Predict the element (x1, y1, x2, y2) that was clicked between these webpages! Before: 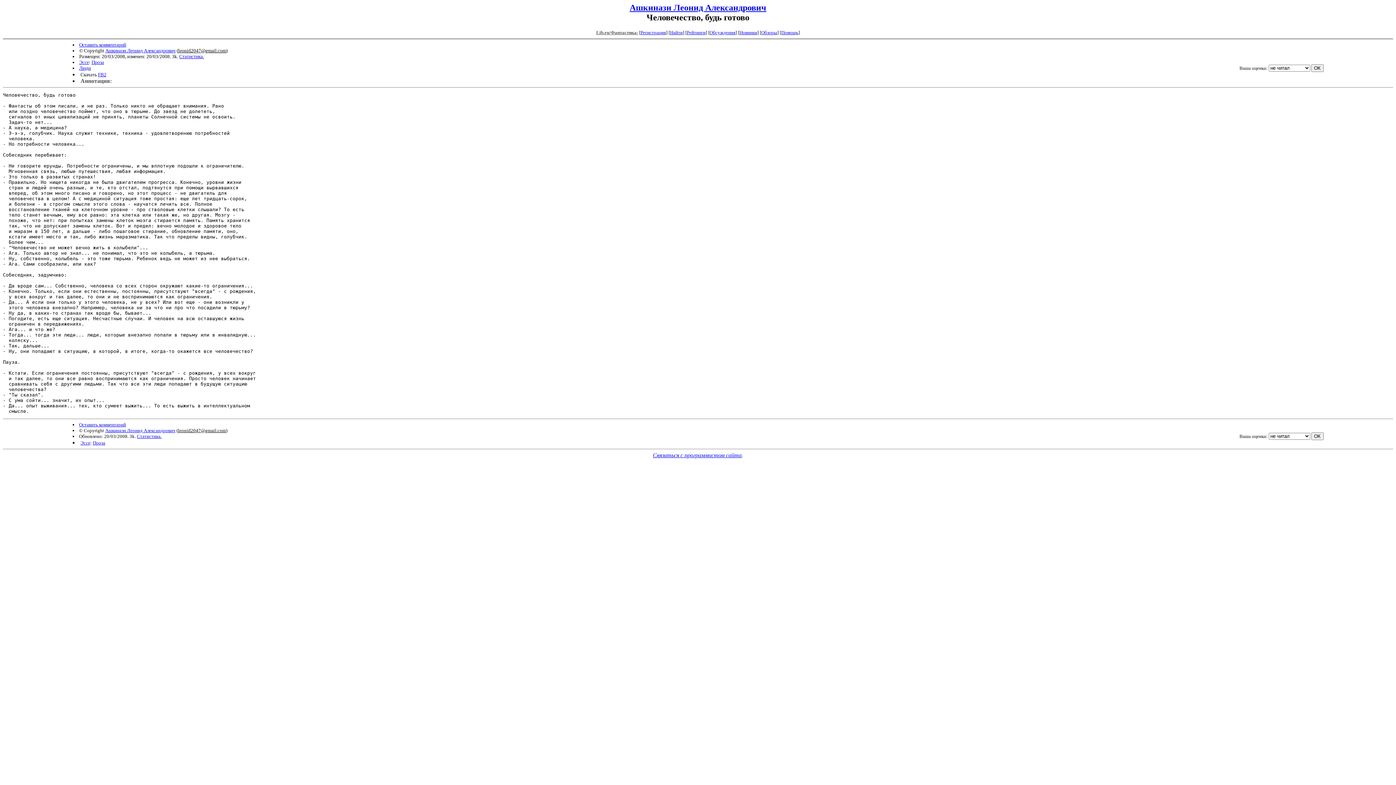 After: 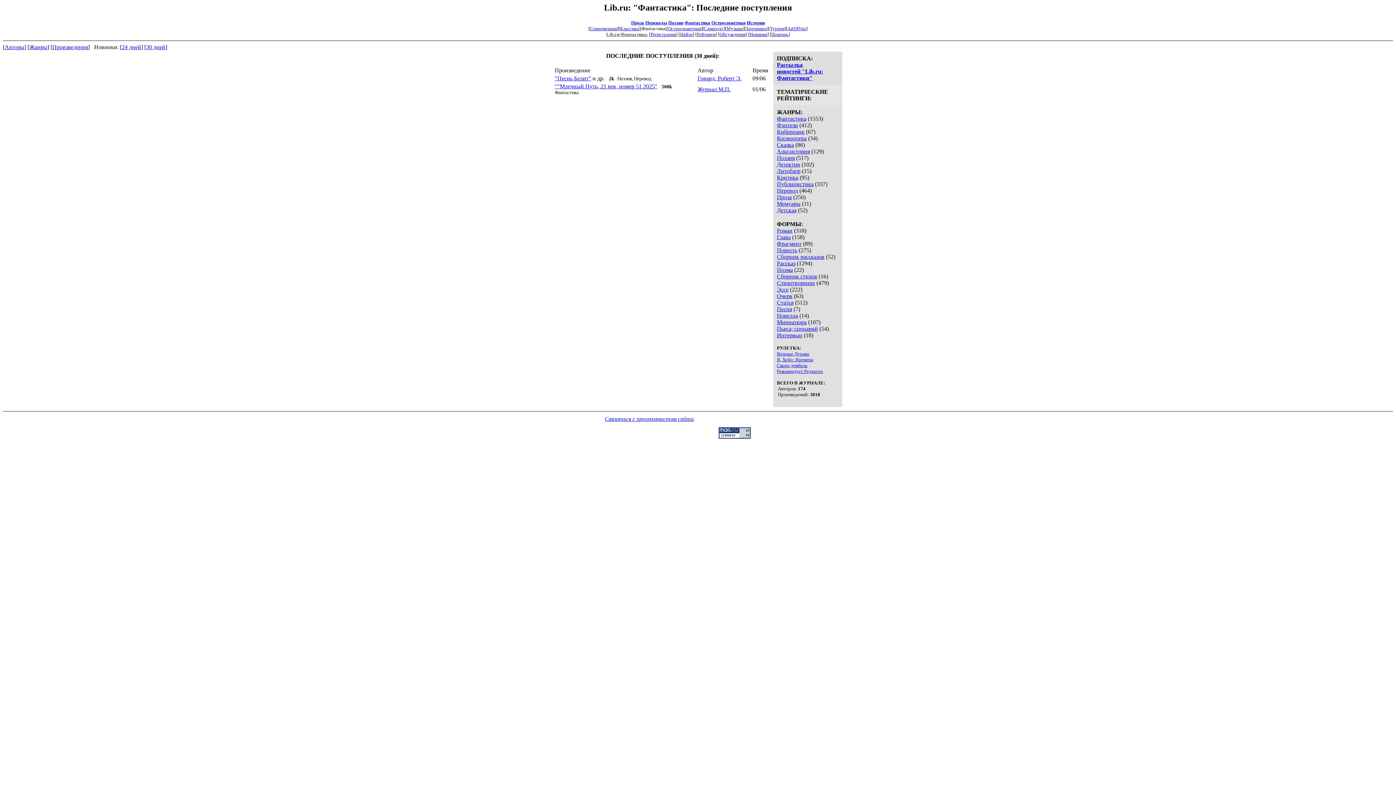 Action: label: Новинки bbox: (739, 29, 757, 35)